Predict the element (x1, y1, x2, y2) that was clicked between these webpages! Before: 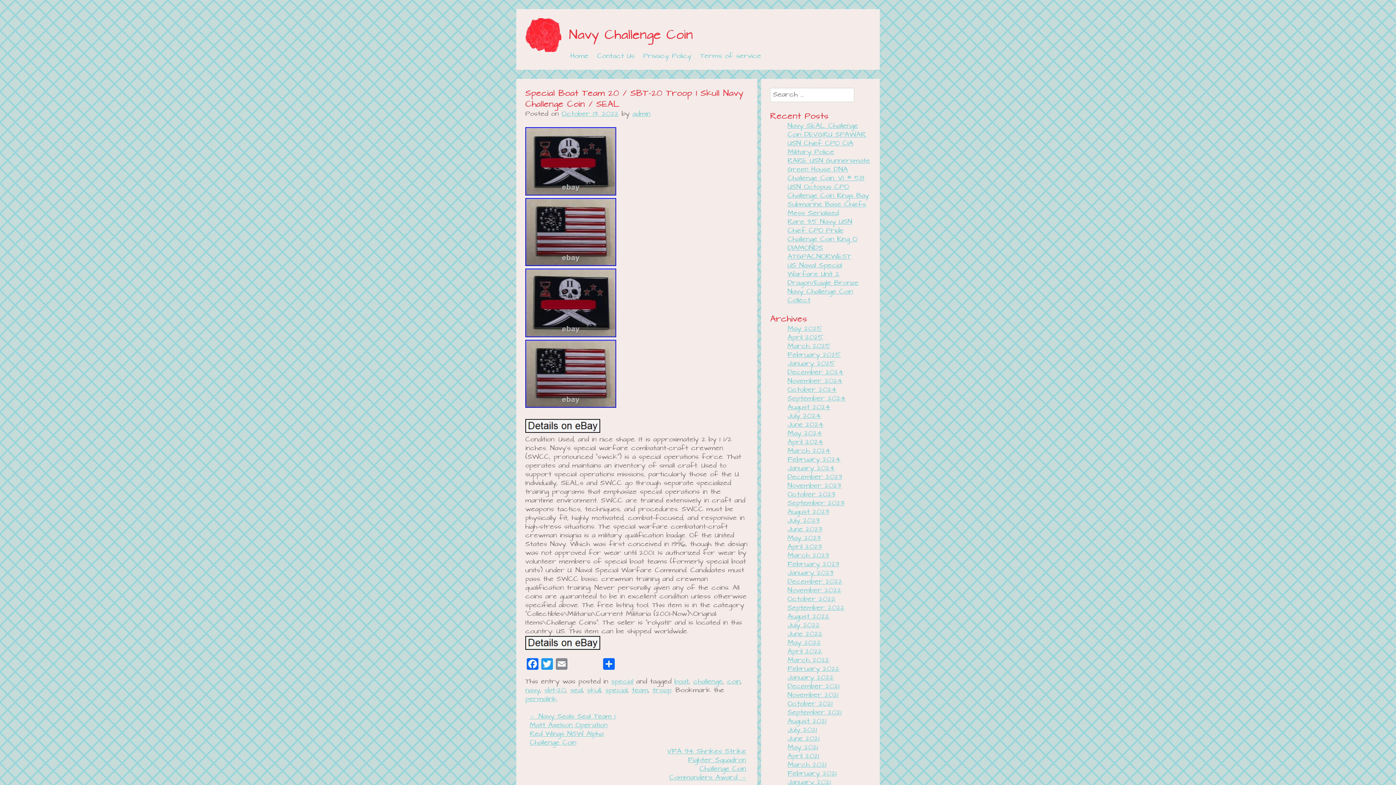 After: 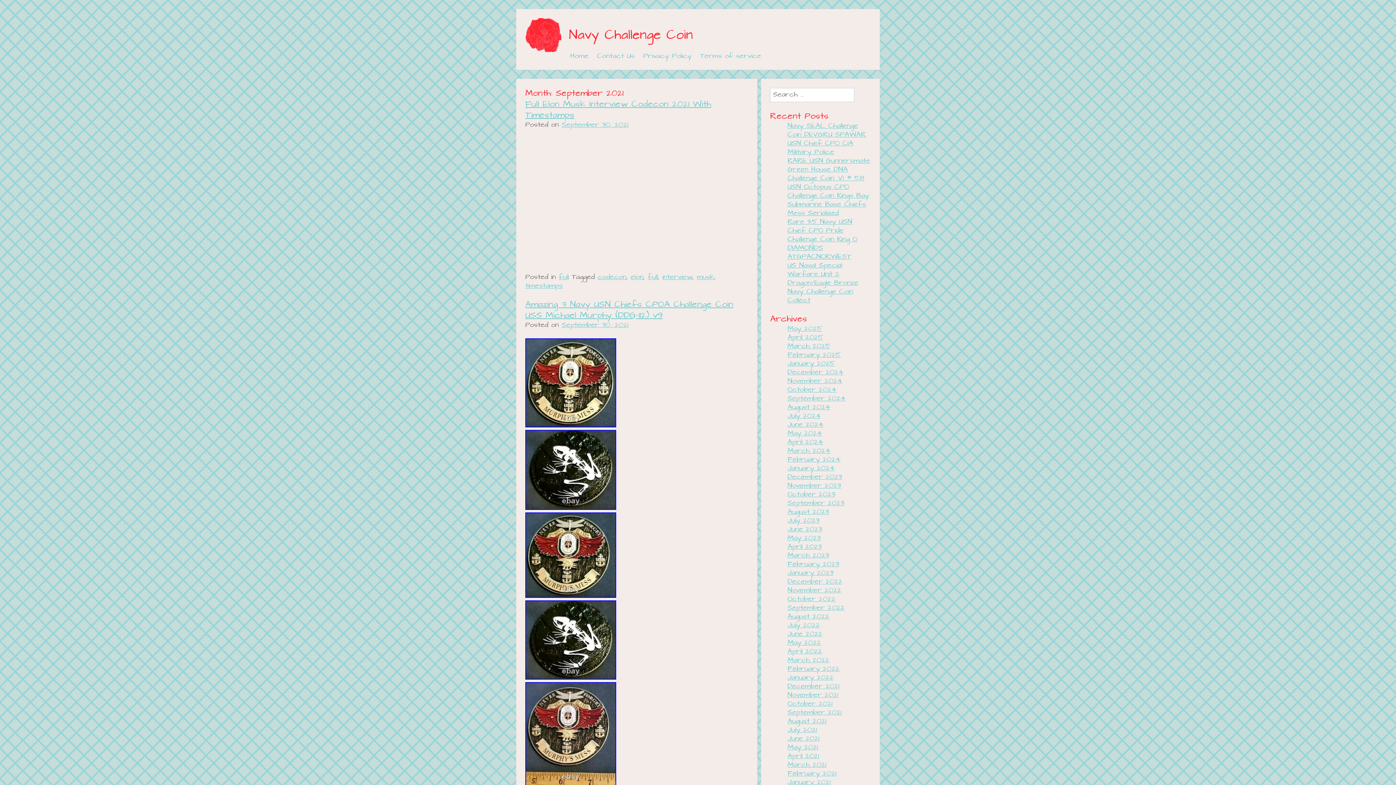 Action: bbox: (787, 707, 841, 718) label: September 2021